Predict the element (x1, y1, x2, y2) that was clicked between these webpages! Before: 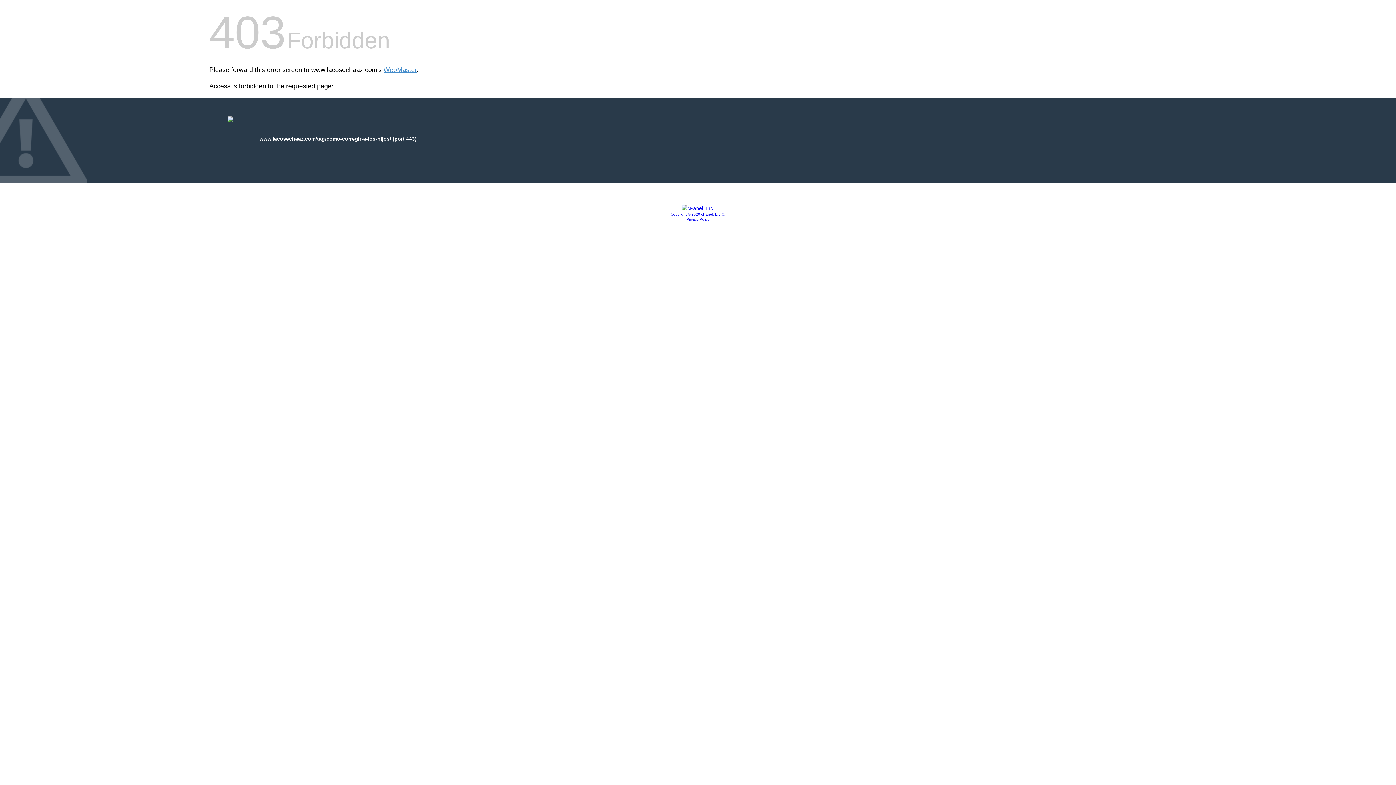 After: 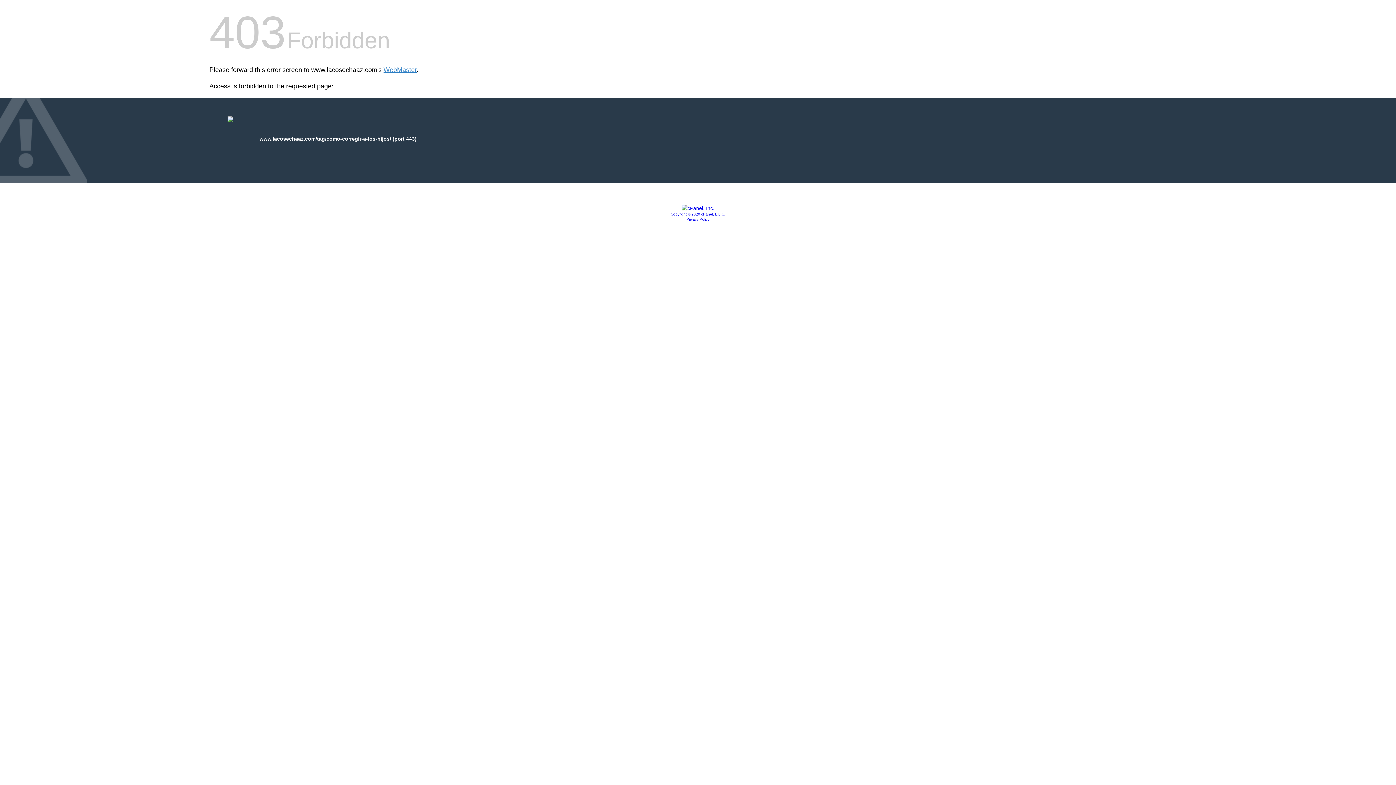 Action: label: Copyright © 2020 cPanel, L.L.C. bbox: (670, 212, 725, 216)